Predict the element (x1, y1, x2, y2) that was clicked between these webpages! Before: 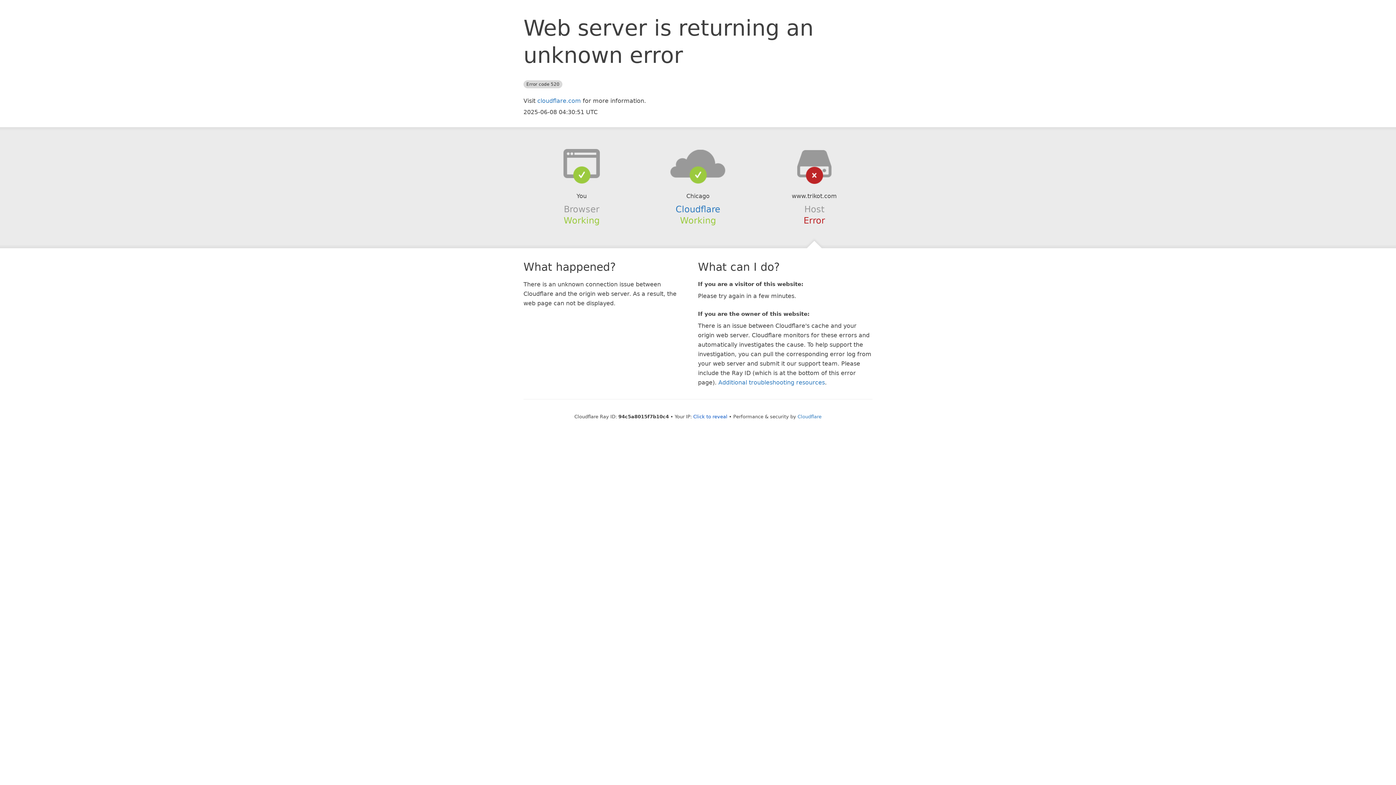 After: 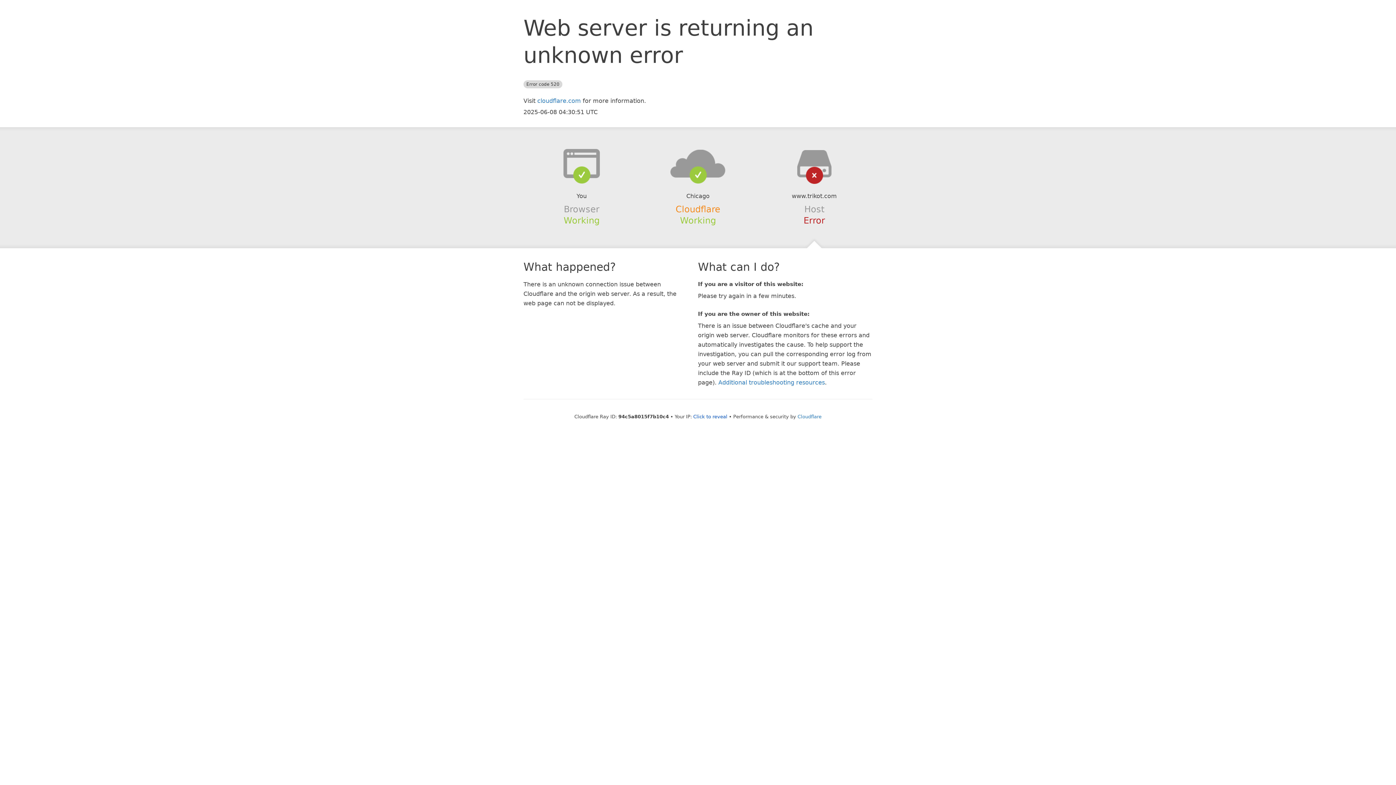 Action: bbox: (675, 204, 720, 214) label: Cloudflare